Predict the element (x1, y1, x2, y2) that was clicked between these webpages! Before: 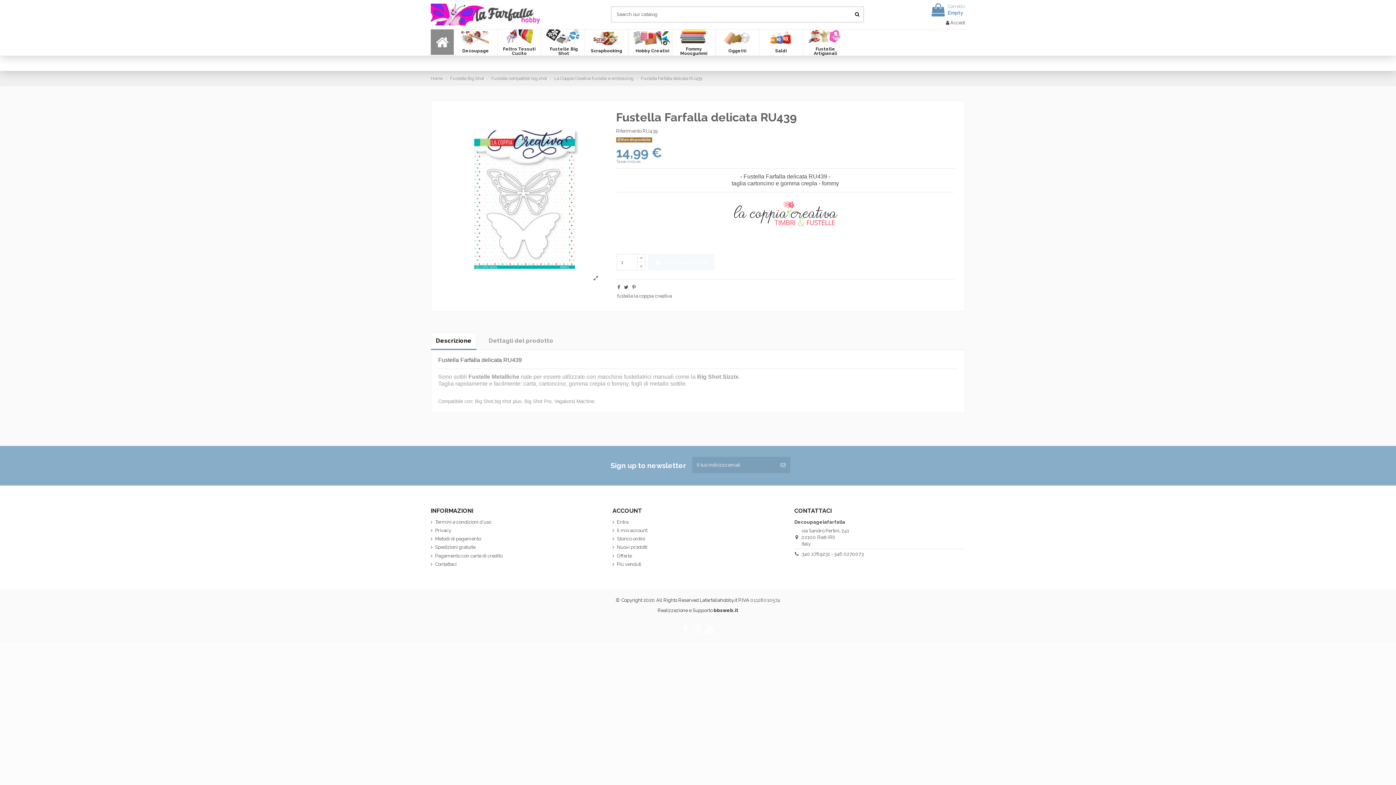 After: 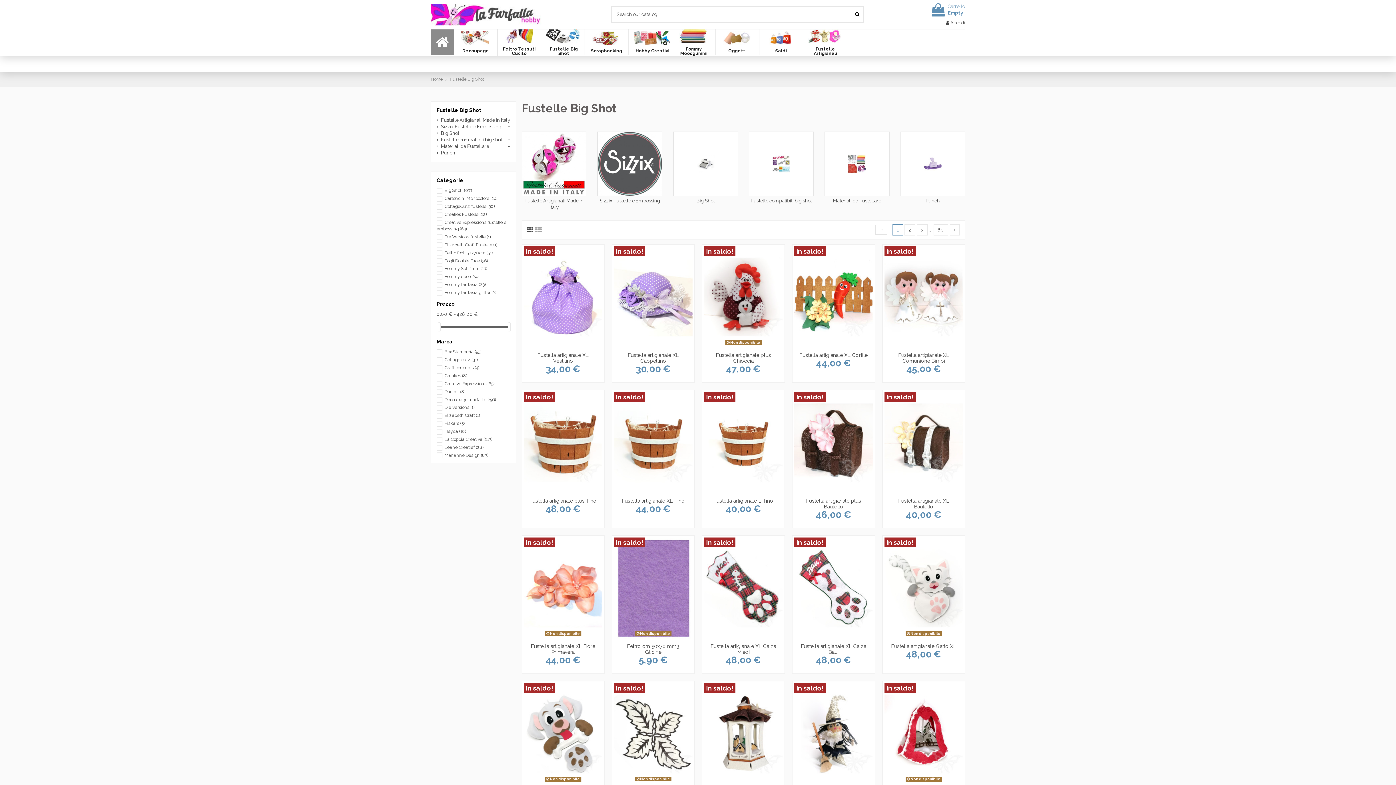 Action: bbox: (541, 29, 584, 55) label: Fustelle Big Shot